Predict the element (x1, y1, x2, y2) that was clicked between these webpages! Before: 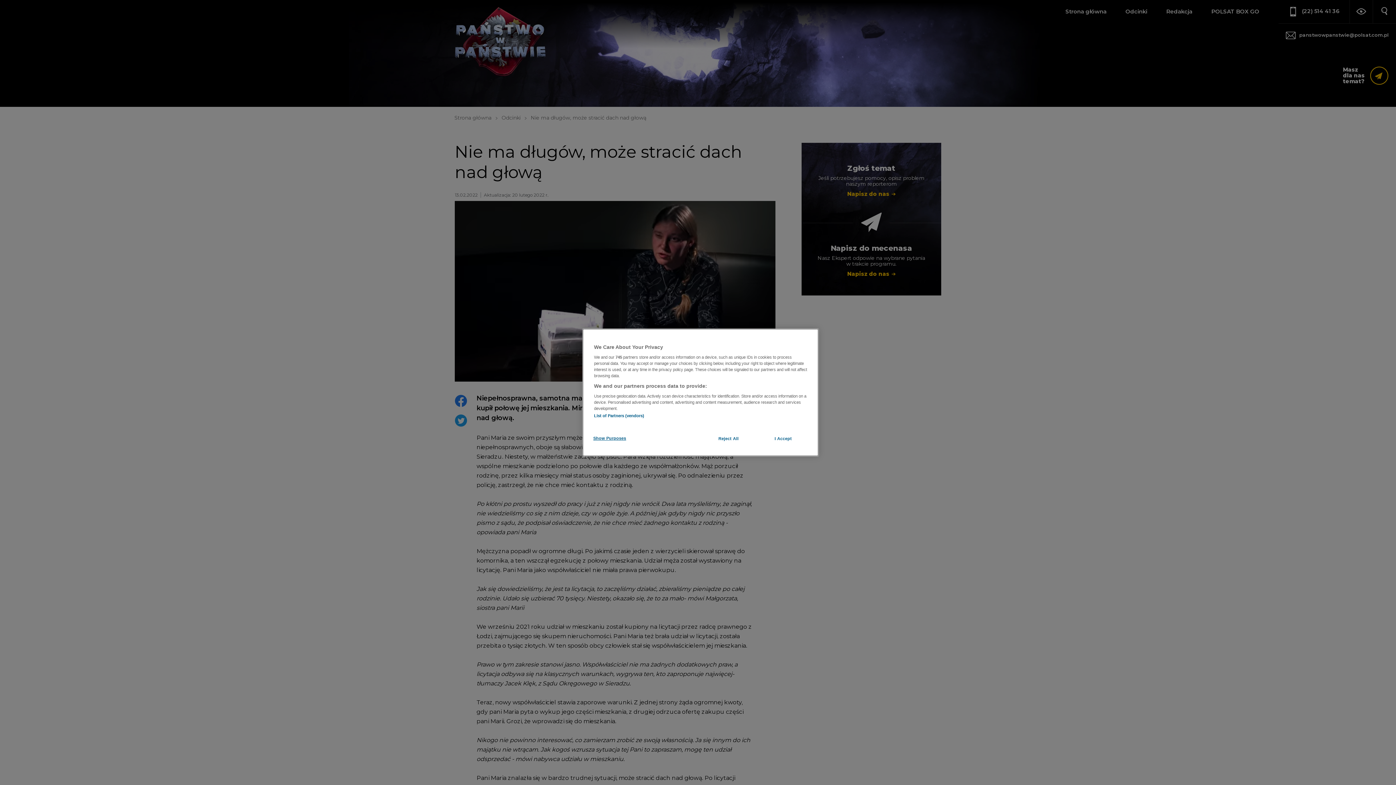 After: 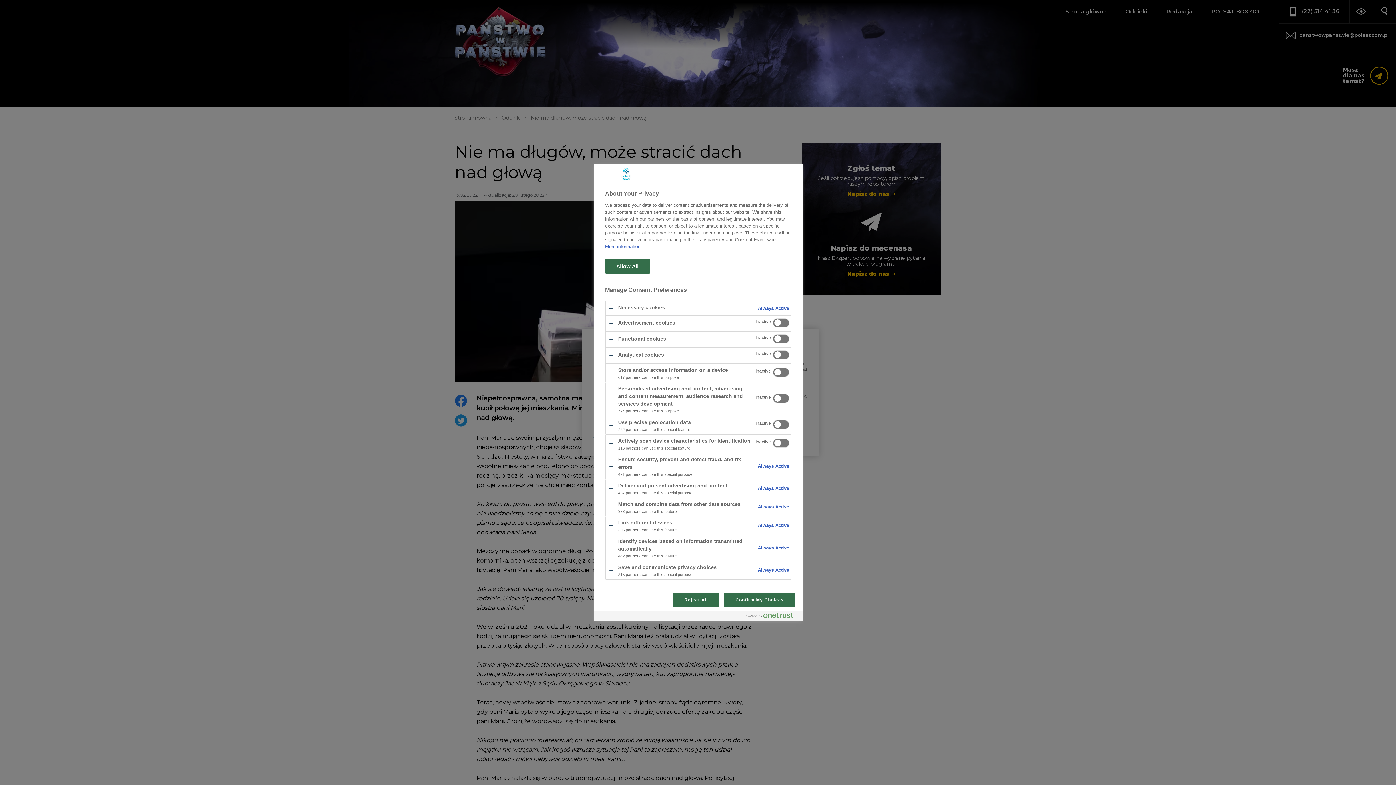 Action: label: Show Purposes bbox: (593, 431, 642, 445)